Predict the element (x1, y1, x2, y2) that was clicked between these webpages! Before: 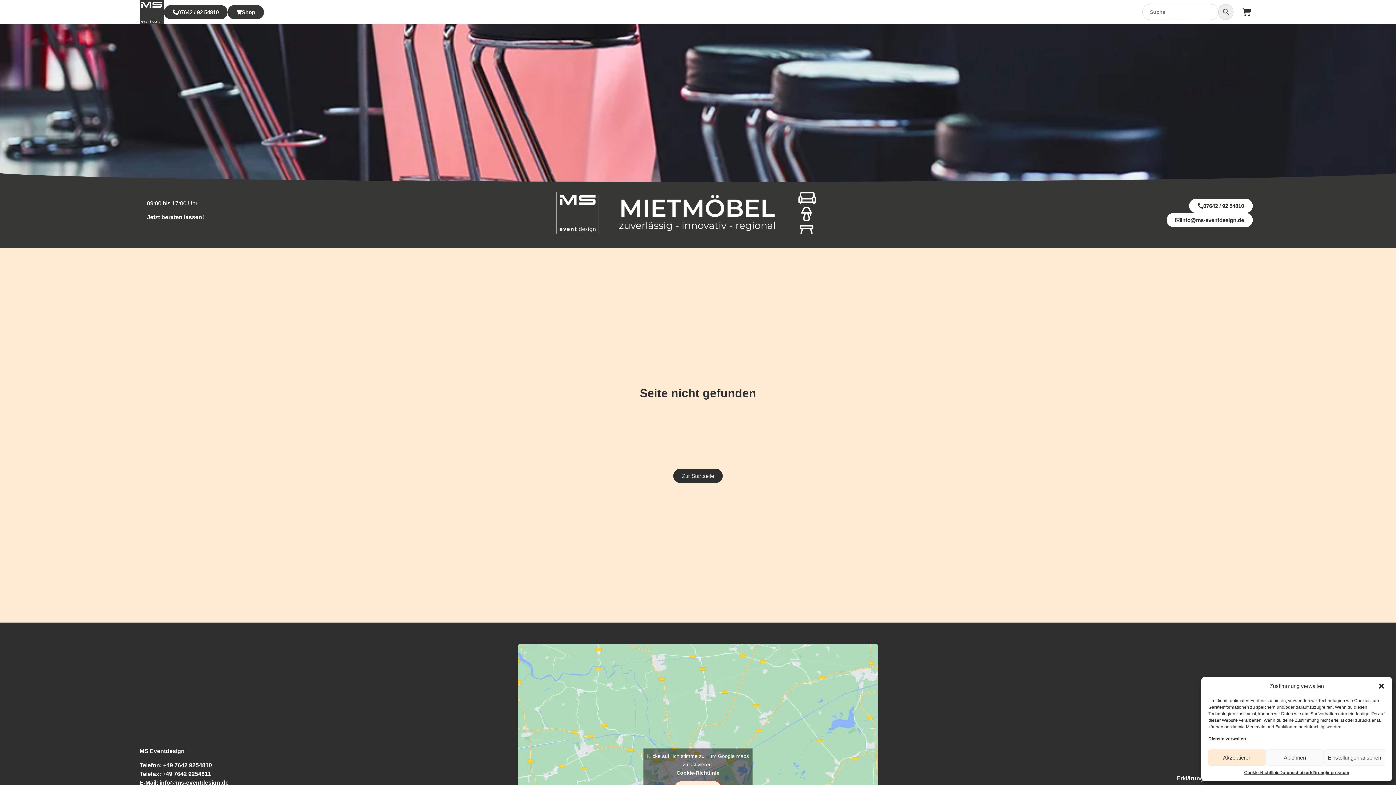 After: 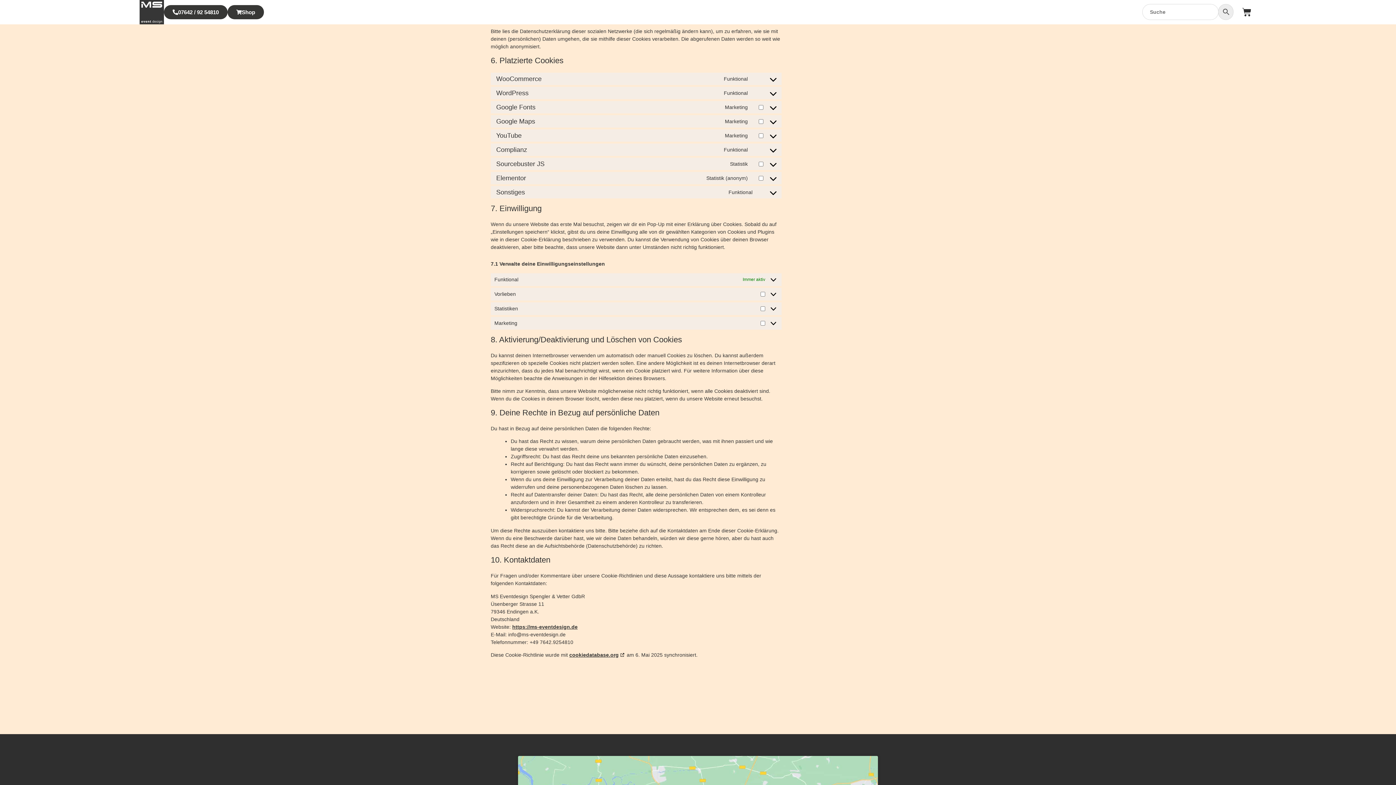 Action: bbox: (1208, 736, 1246, 742) label: Dienste verwalten